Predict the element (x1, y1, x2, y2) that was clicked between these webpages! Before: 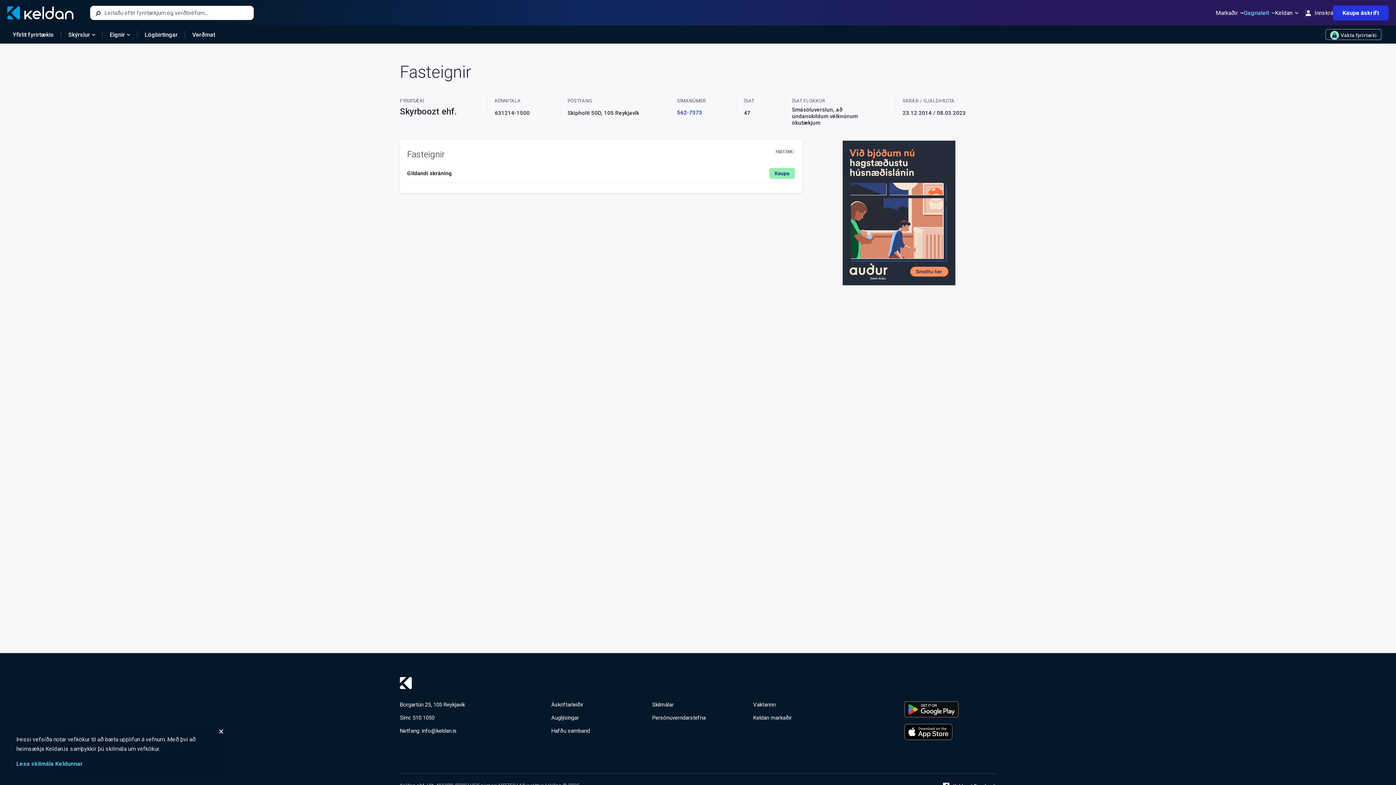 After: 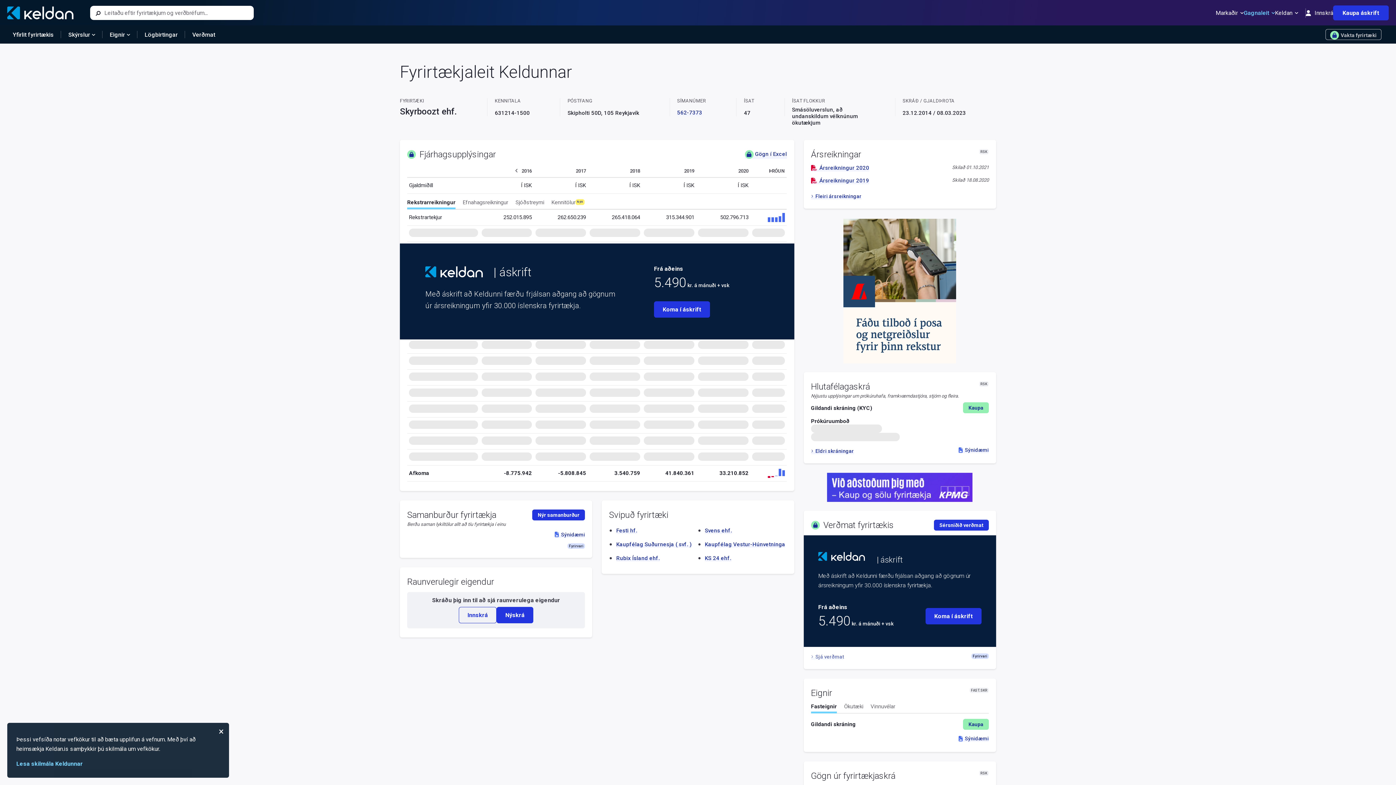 Action: label: Yfirlit fyrirtækis bbox: (5, 25, 61, 43)